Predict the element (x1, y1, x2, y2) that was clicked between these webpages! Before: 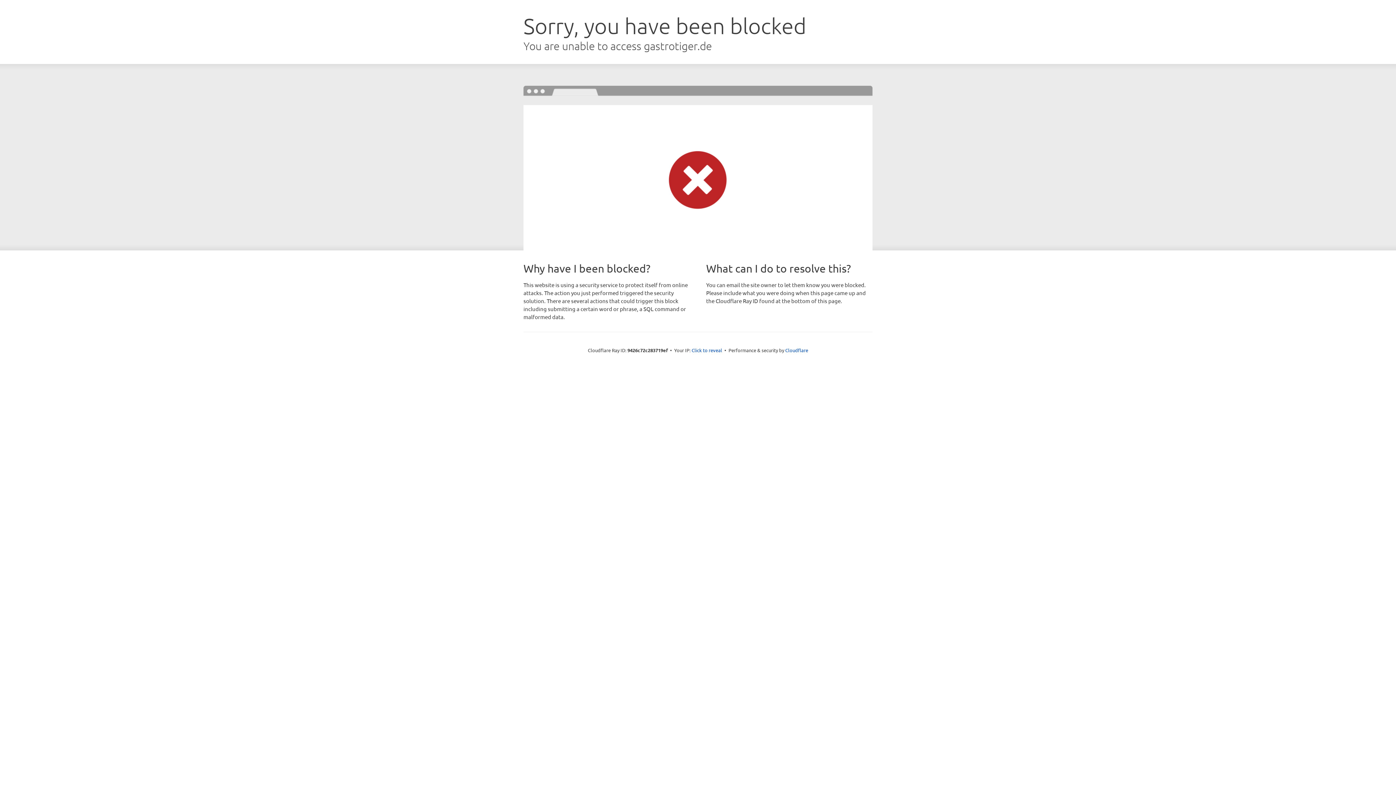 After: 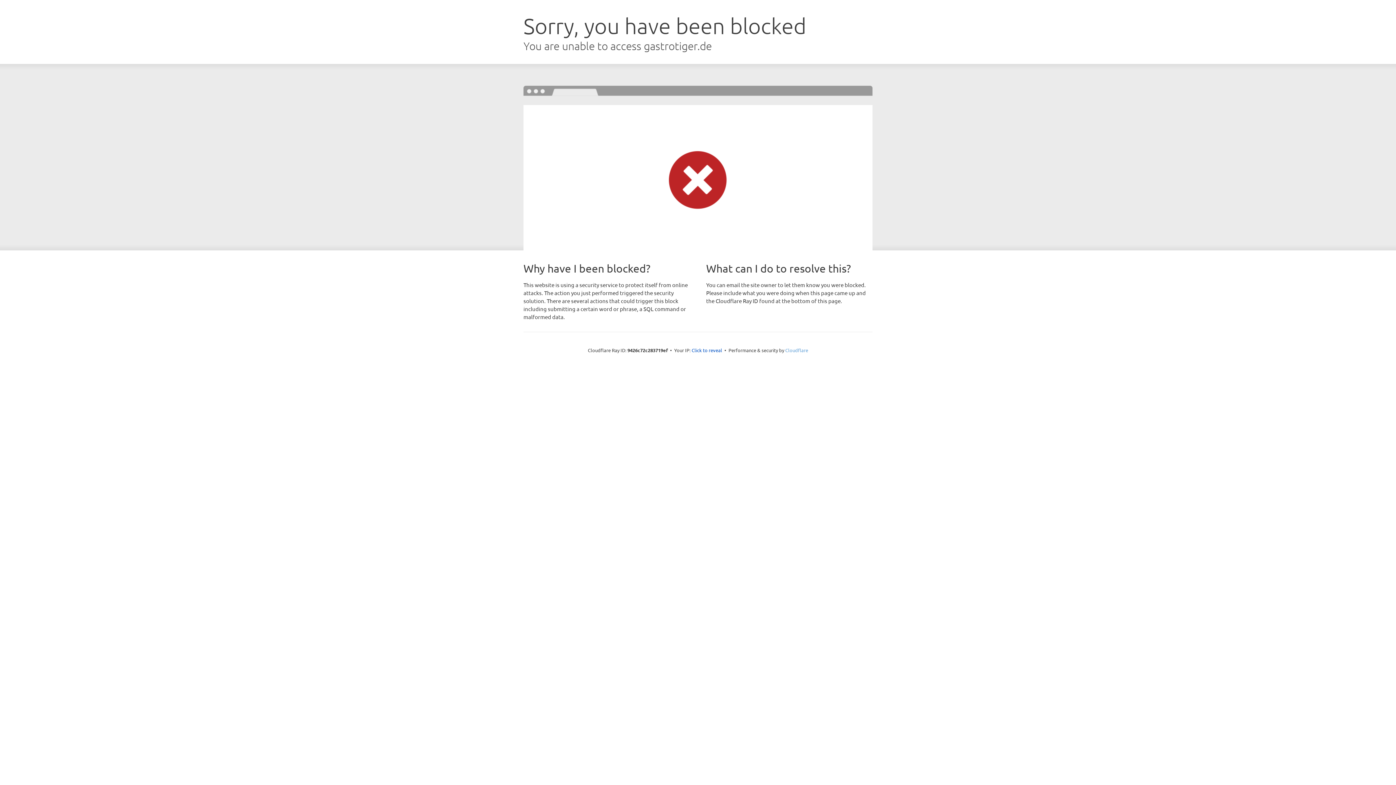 Action: label: Cloudflare bbox: (785, 347, 808, 353)